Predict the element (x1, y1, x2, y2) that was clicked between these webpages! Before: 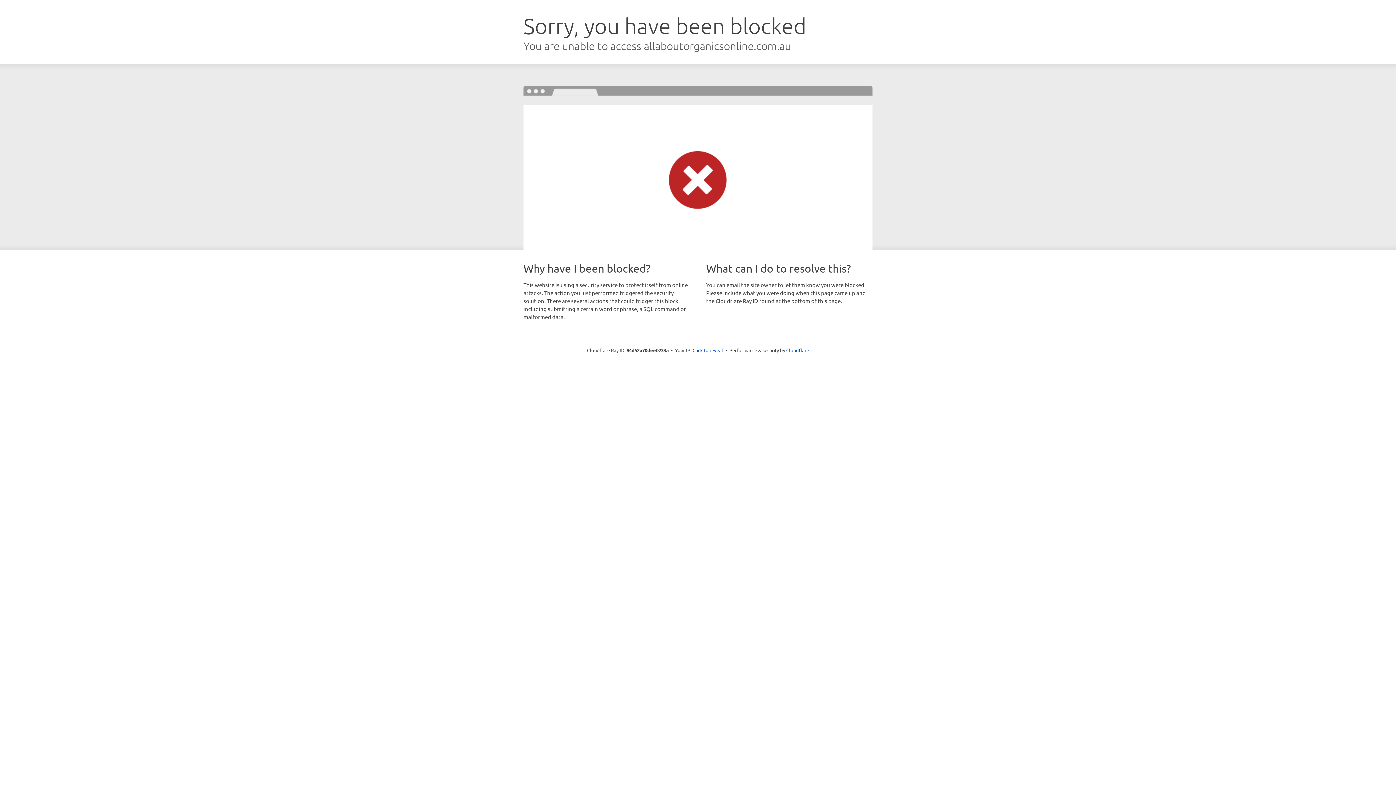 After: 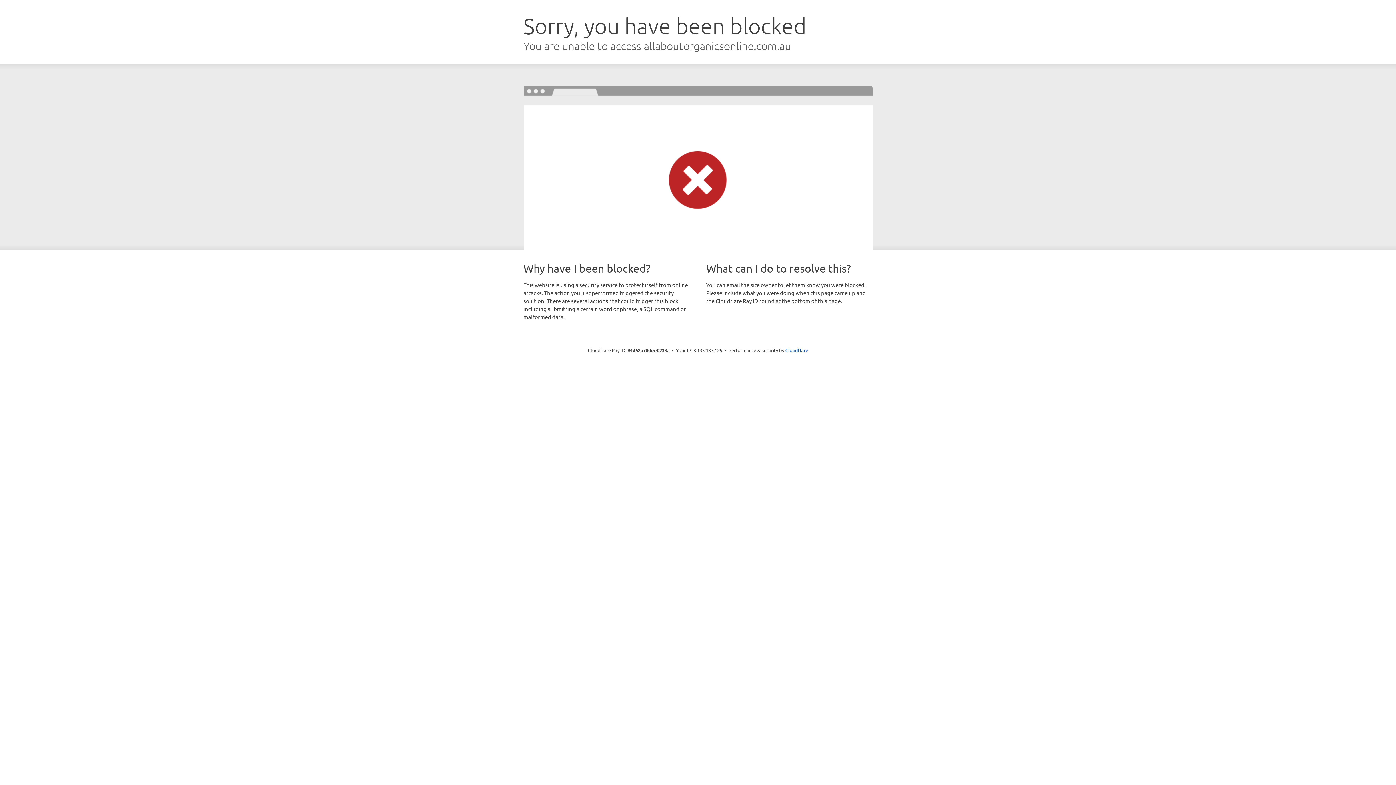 Action: label: Click to reveal bbox: (692, 346, 723, 353)